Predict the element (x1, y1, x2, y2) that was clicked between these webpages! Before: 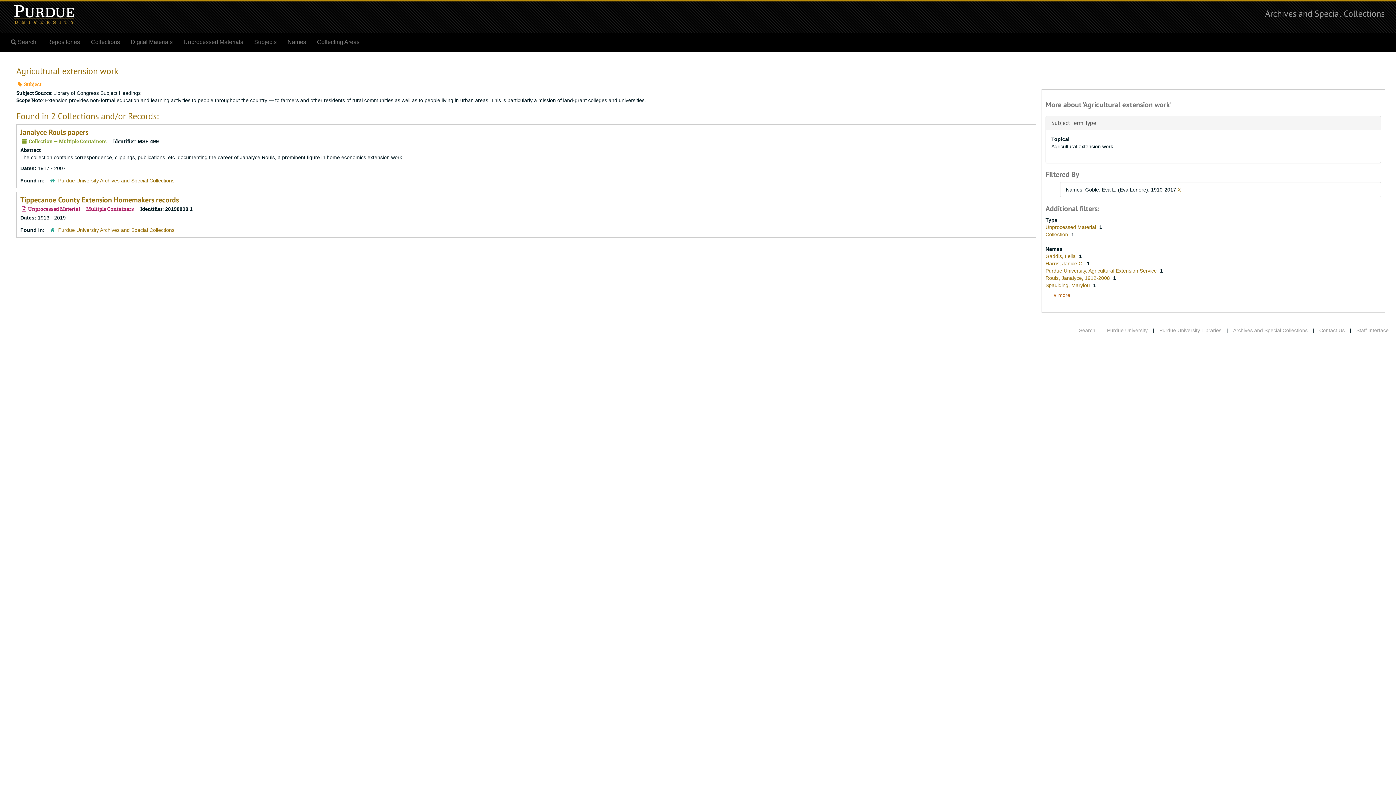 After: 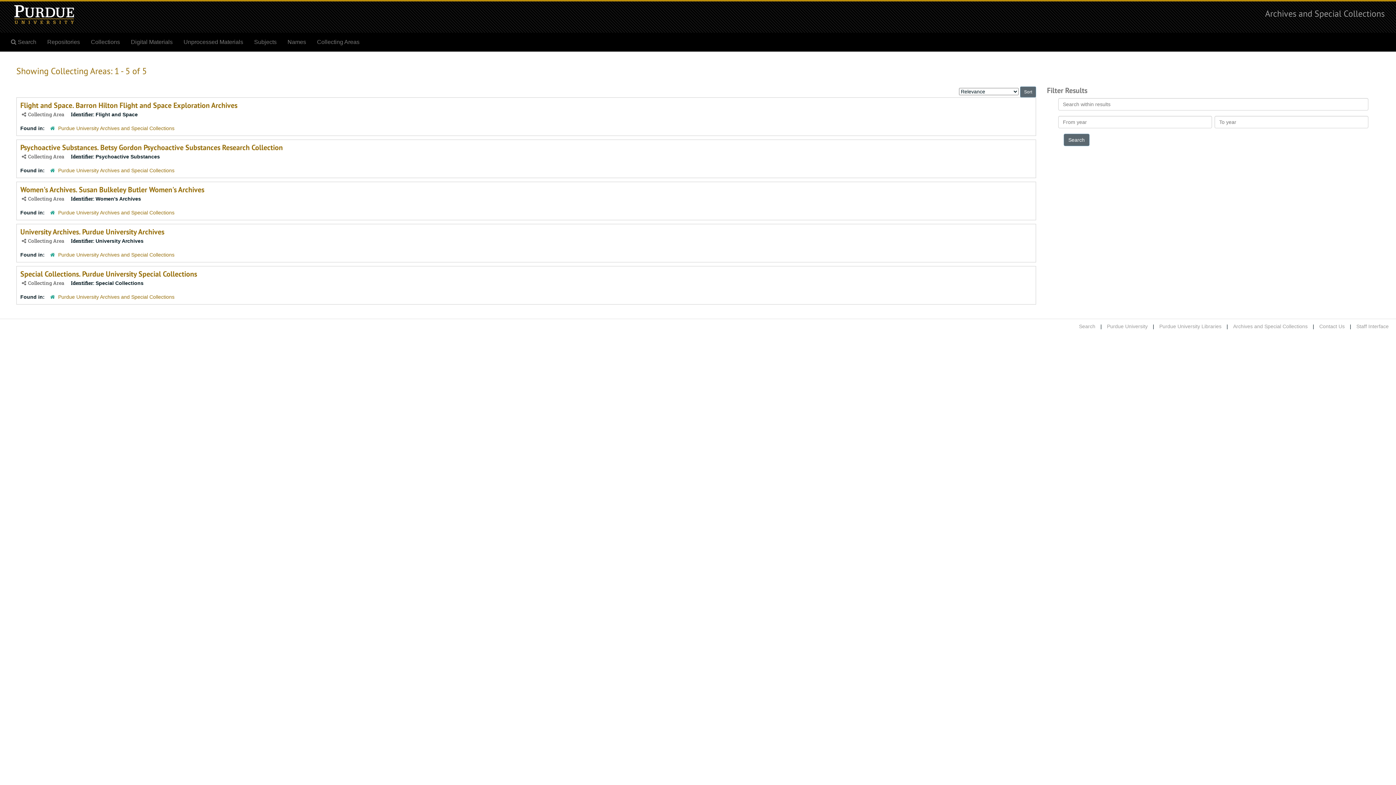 Action: bbox: (311, 33, 365, 51) label: Collecting Areas